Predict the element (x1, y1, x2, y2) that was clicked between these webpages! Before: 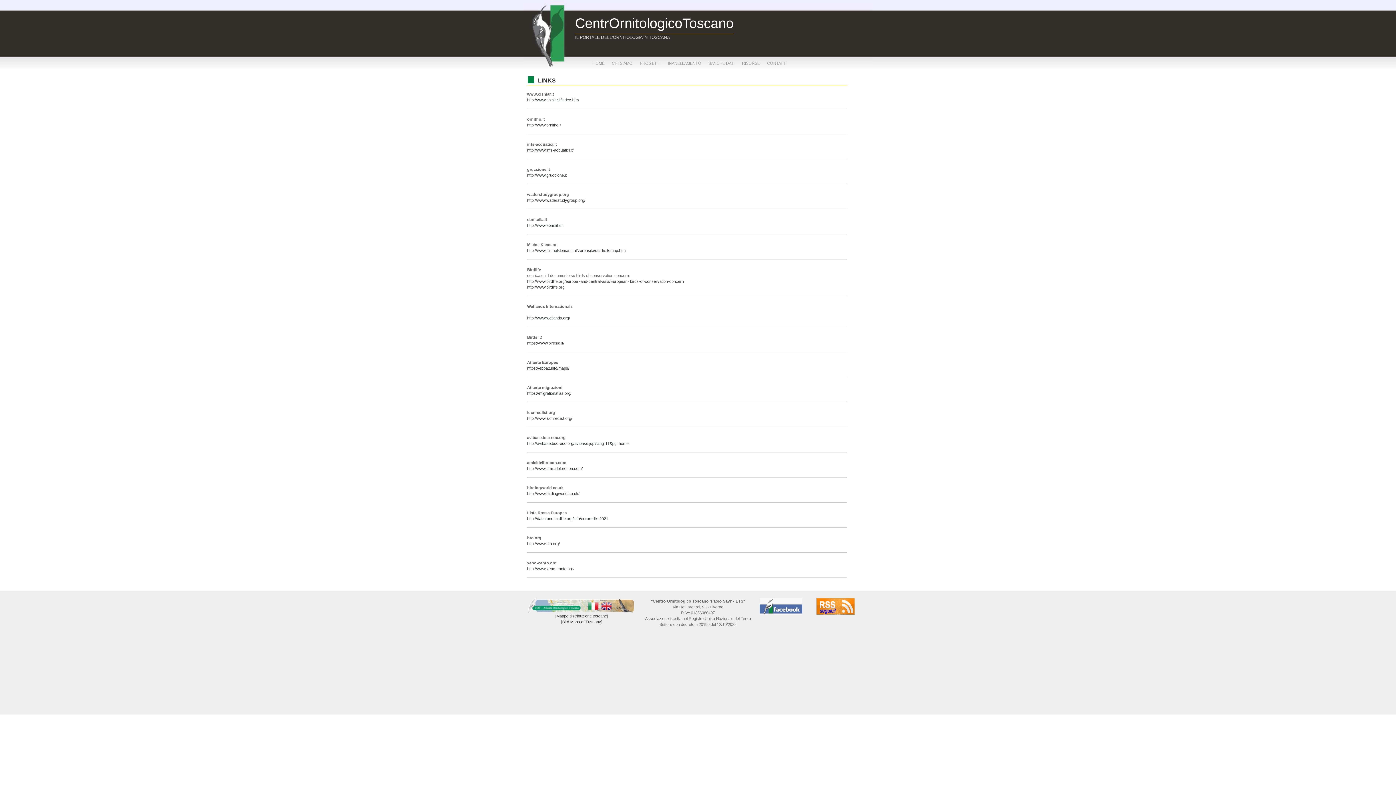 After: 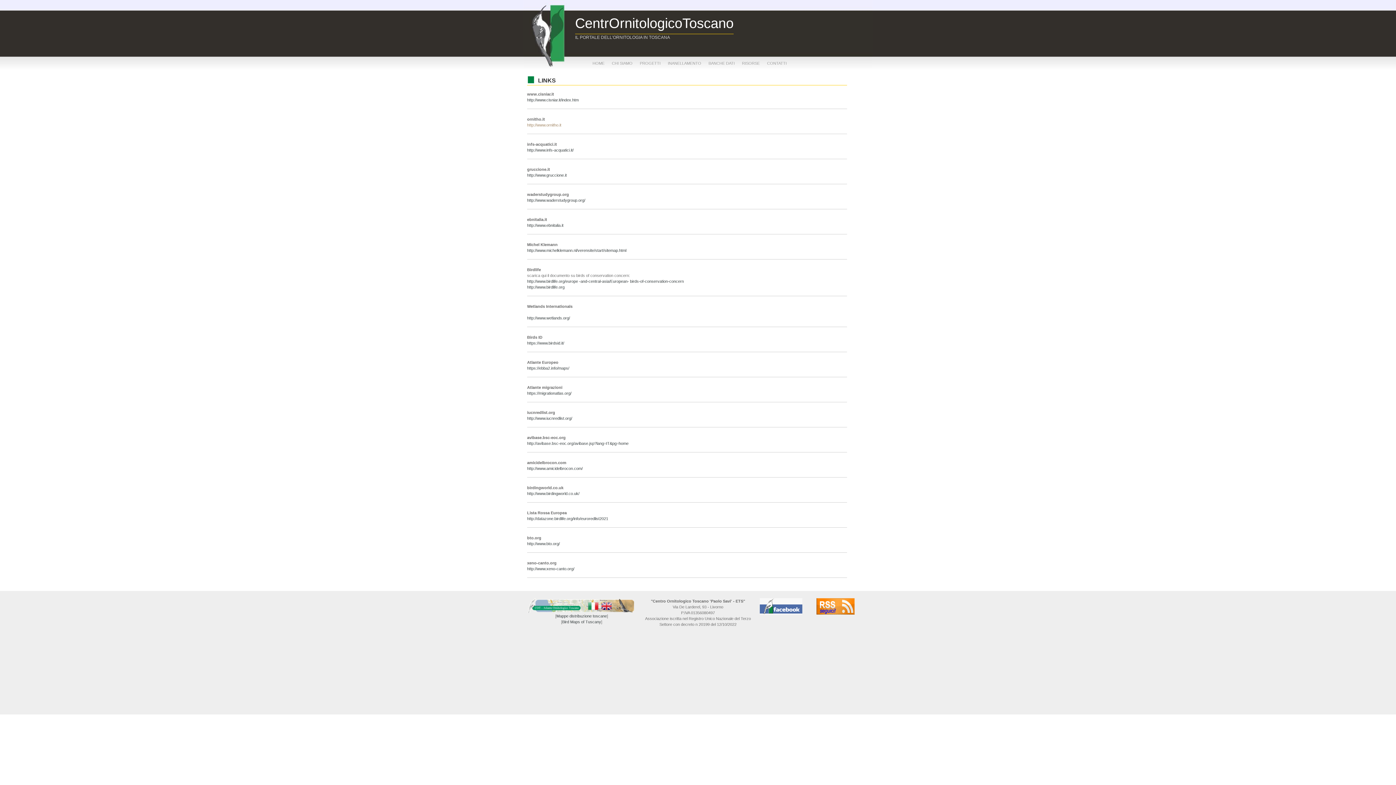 Action: label: http://www.ornitho.it bbox: (527, 122, 561, 127)